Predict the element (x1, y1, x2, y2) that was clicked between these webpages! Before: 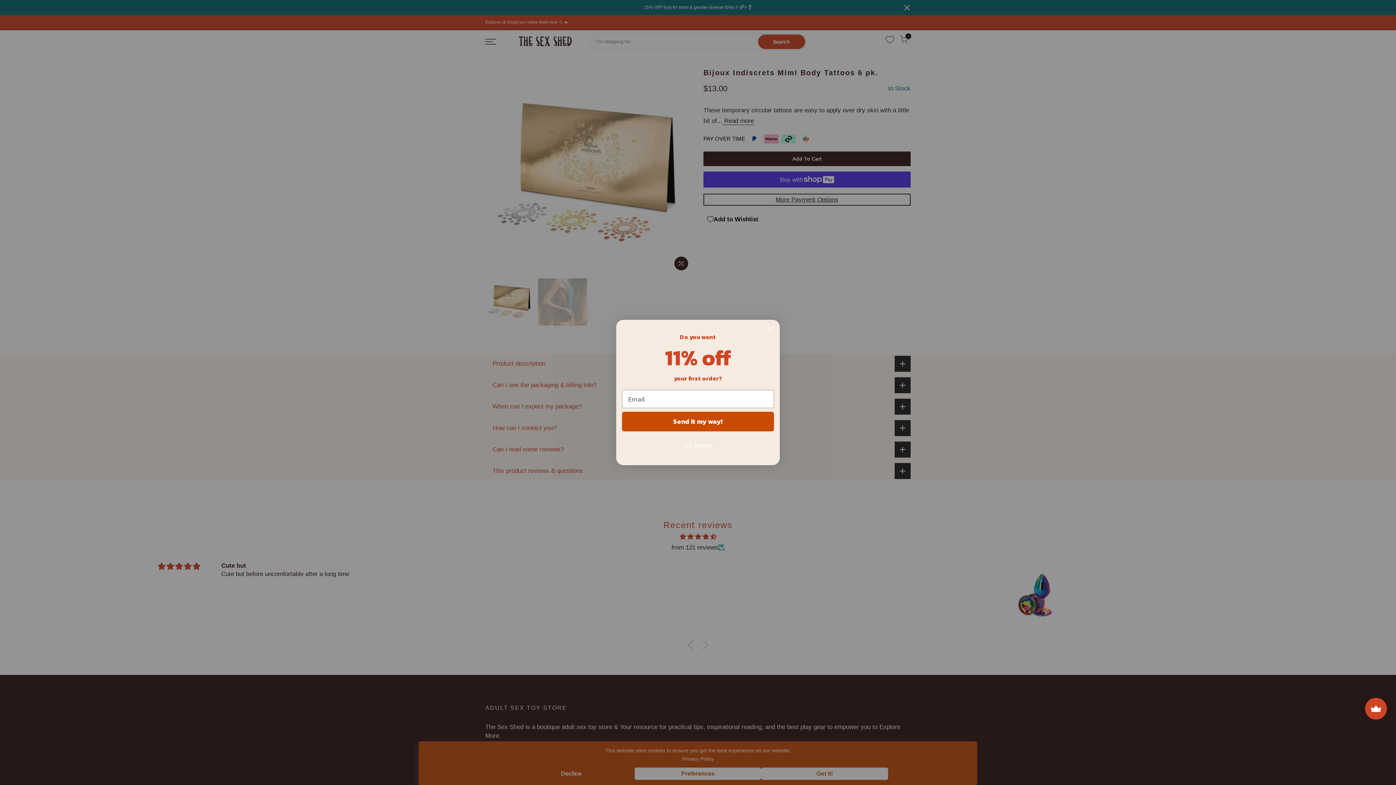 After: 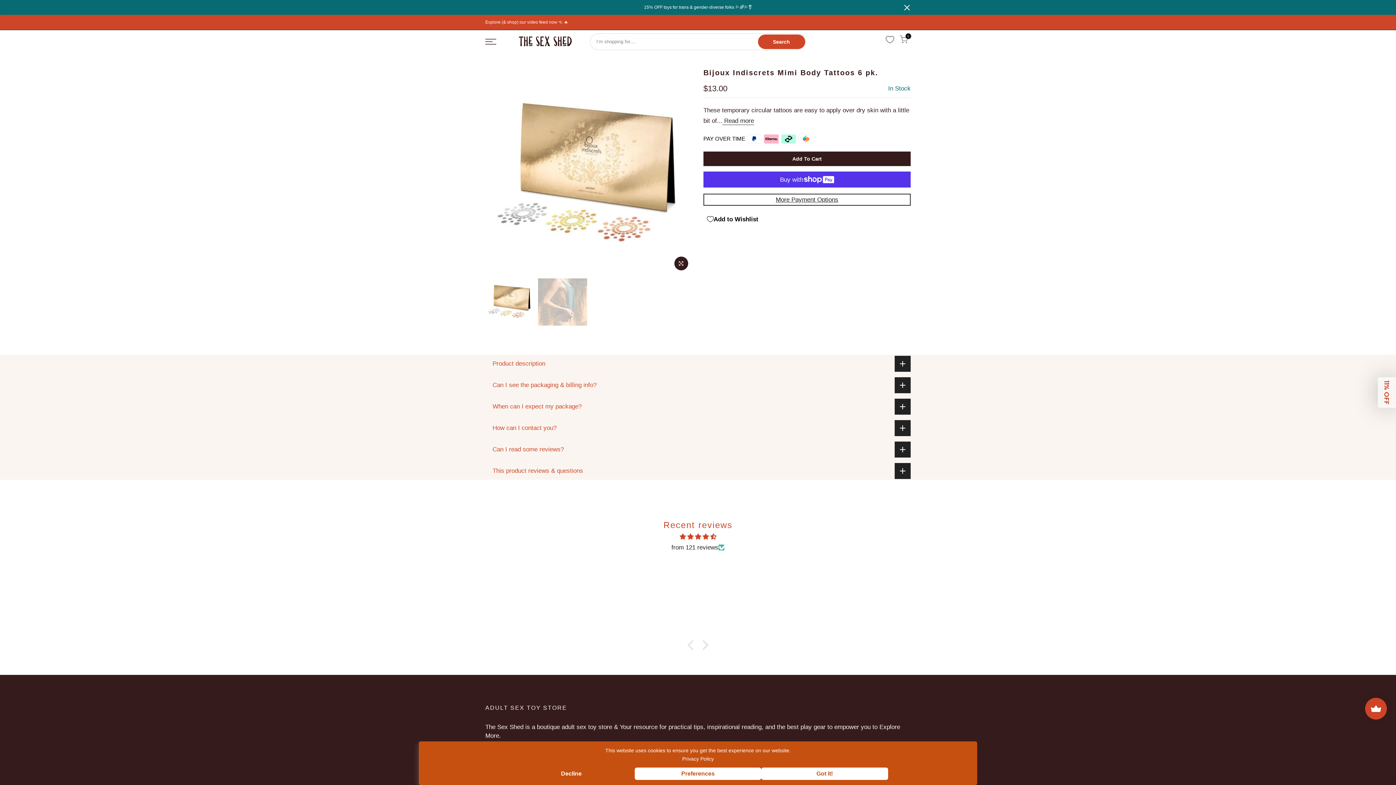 Action: bbox: (764, 322, 777, 335) label: Close dialog